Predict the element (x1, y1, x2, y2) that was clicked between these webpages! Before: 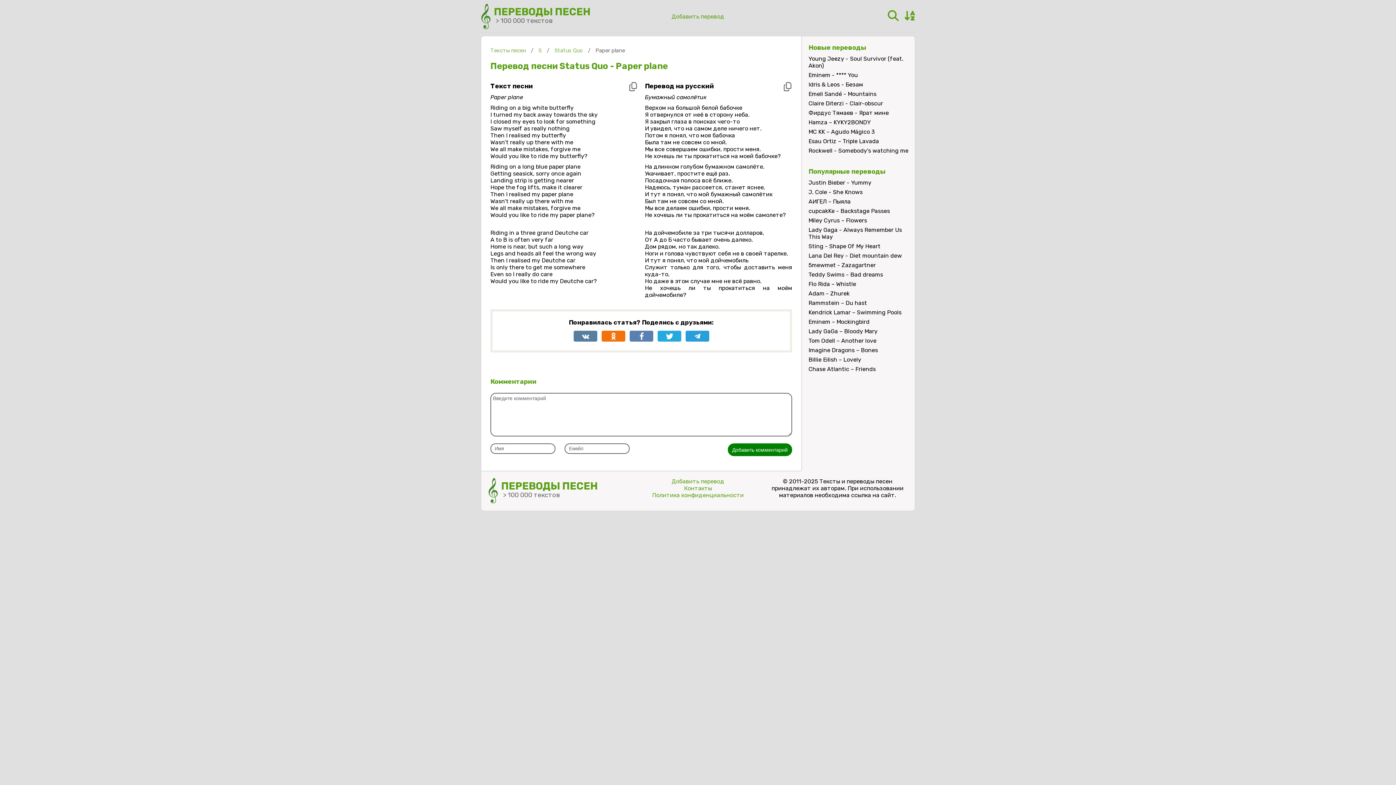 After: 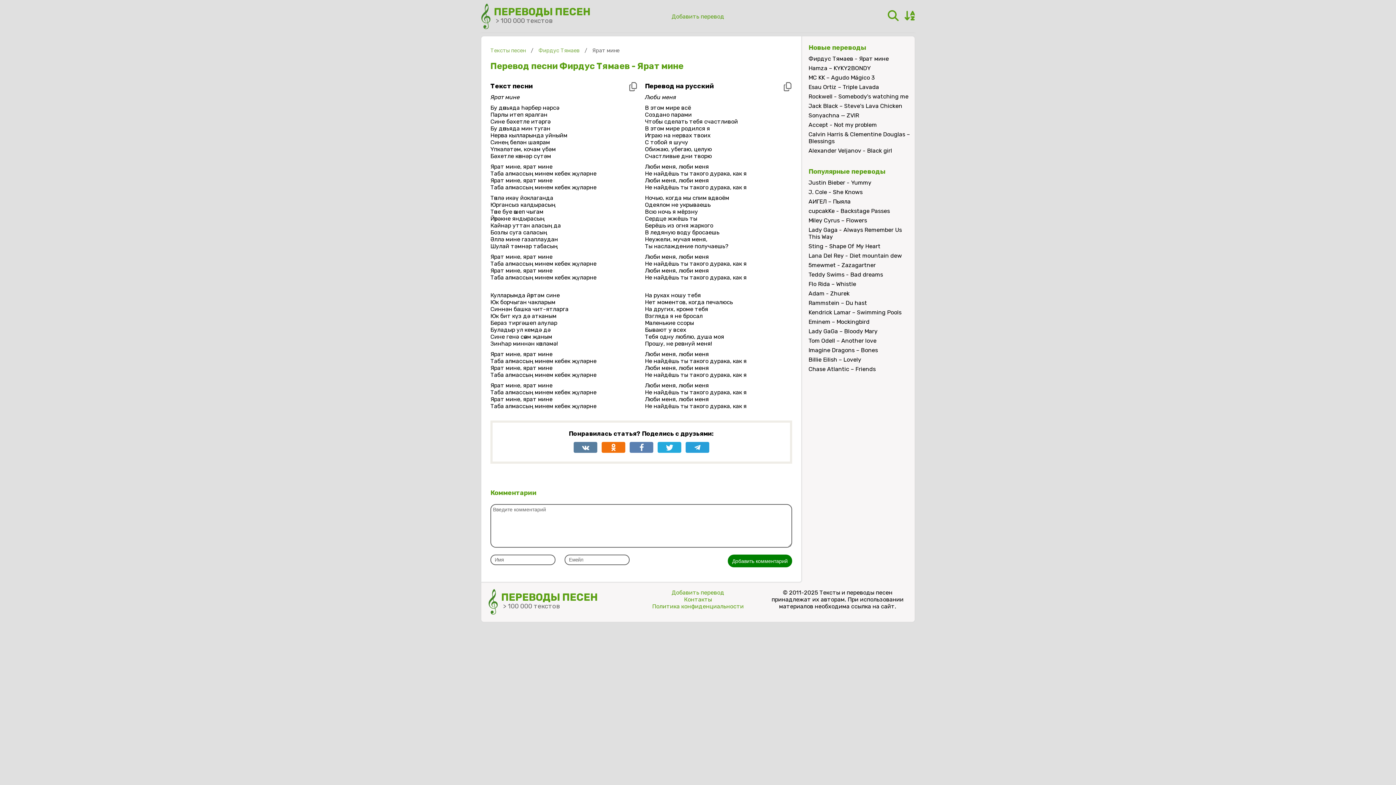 Action: bbox: (808, 109, 889, 116) label: Фирдус Тямаев - Ярат мине